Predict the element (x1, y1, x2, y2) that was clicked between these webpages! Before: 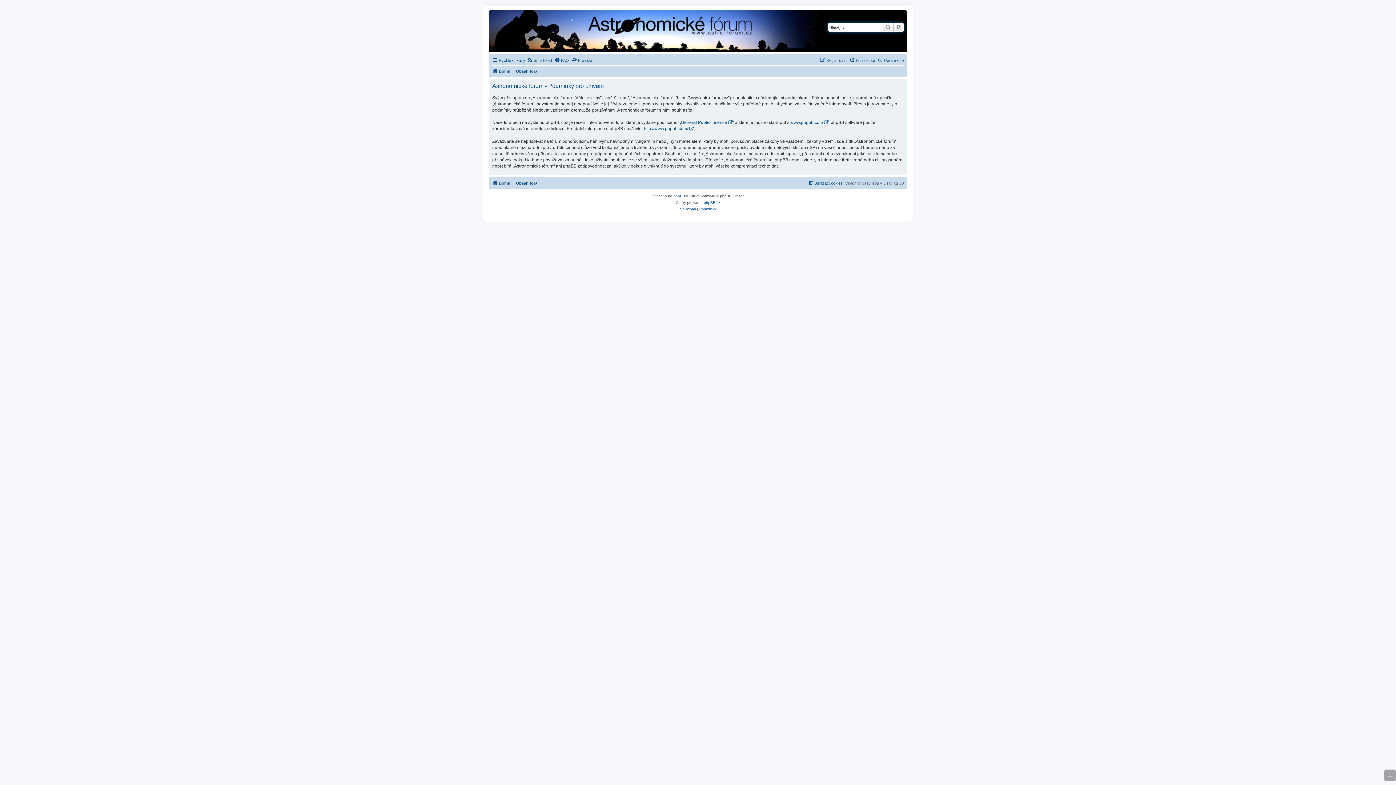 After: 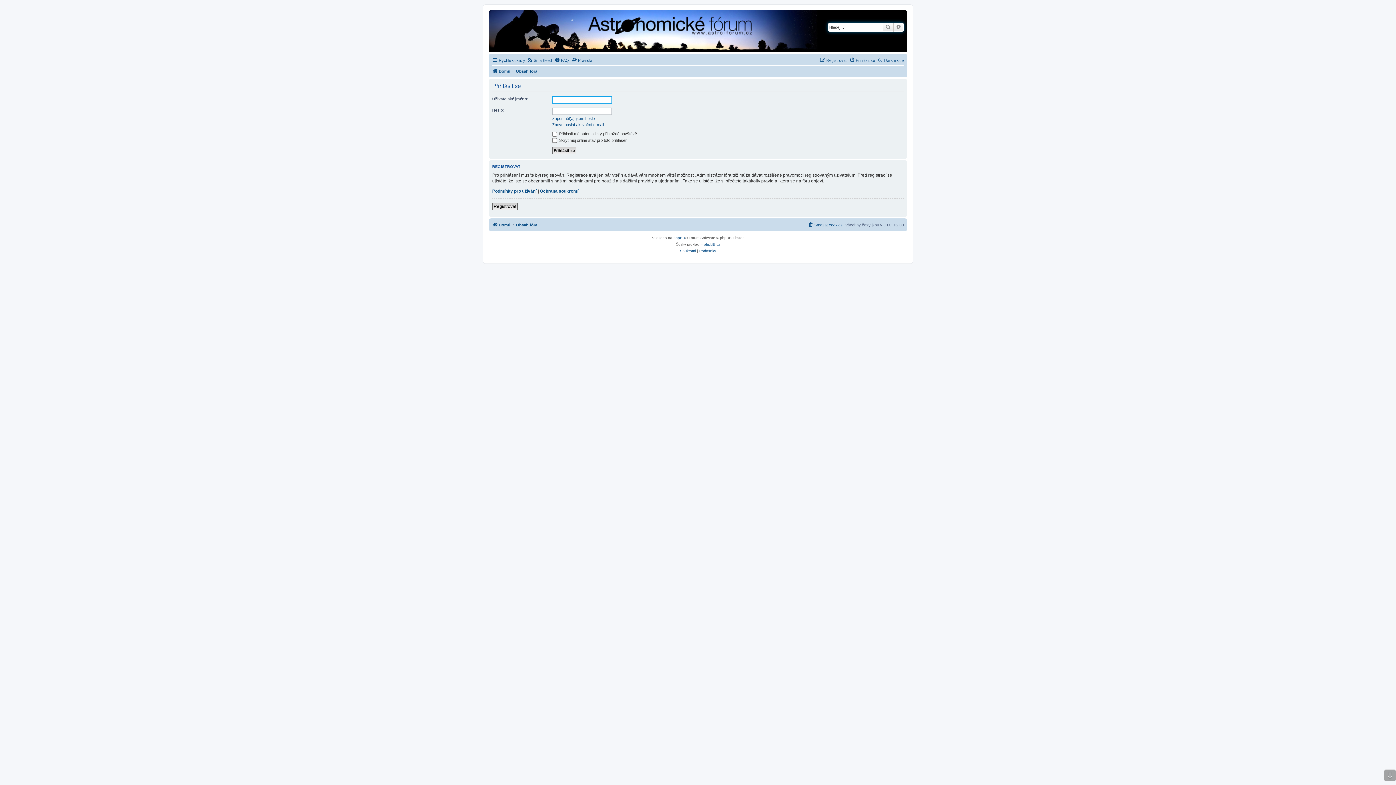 Action: label: Přihlásit se bbox: (849, 56, 875, 64)